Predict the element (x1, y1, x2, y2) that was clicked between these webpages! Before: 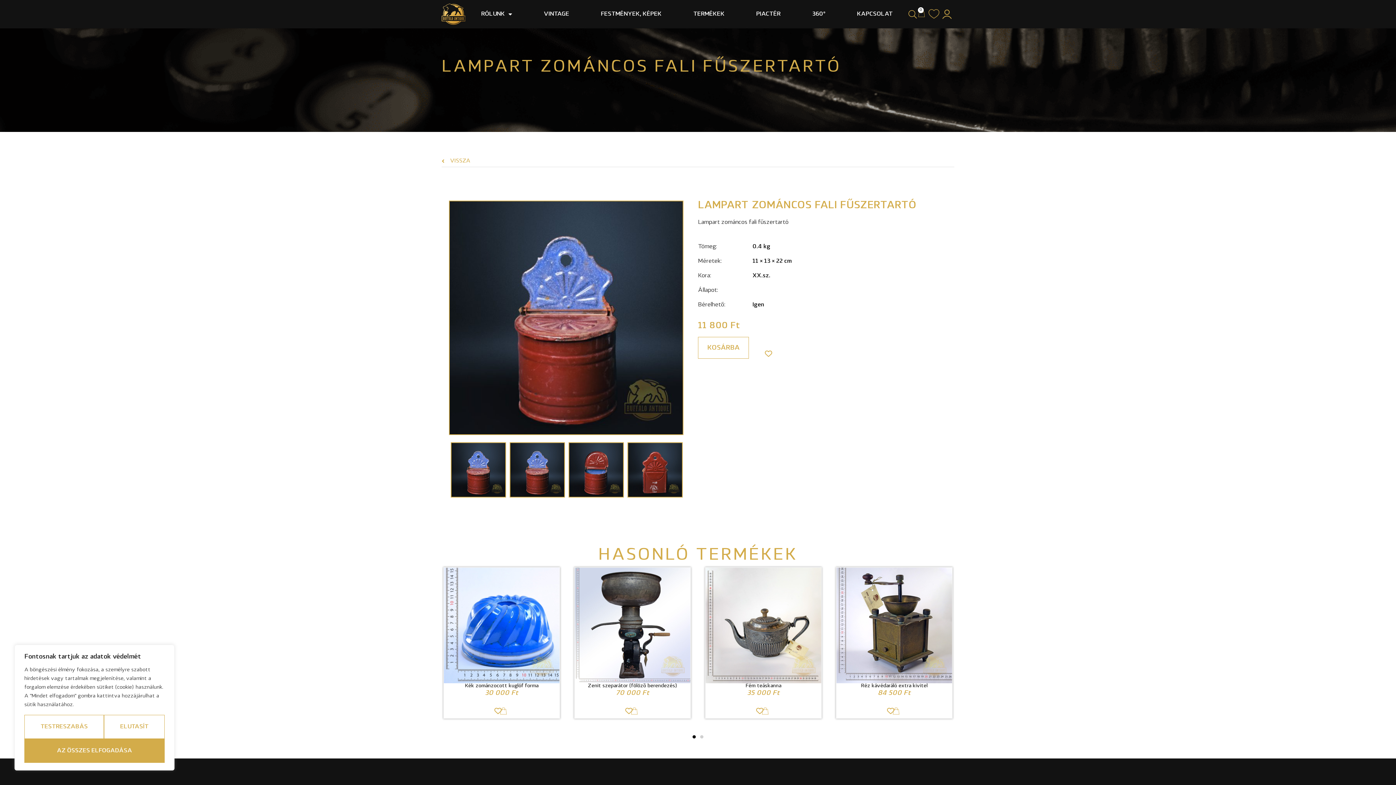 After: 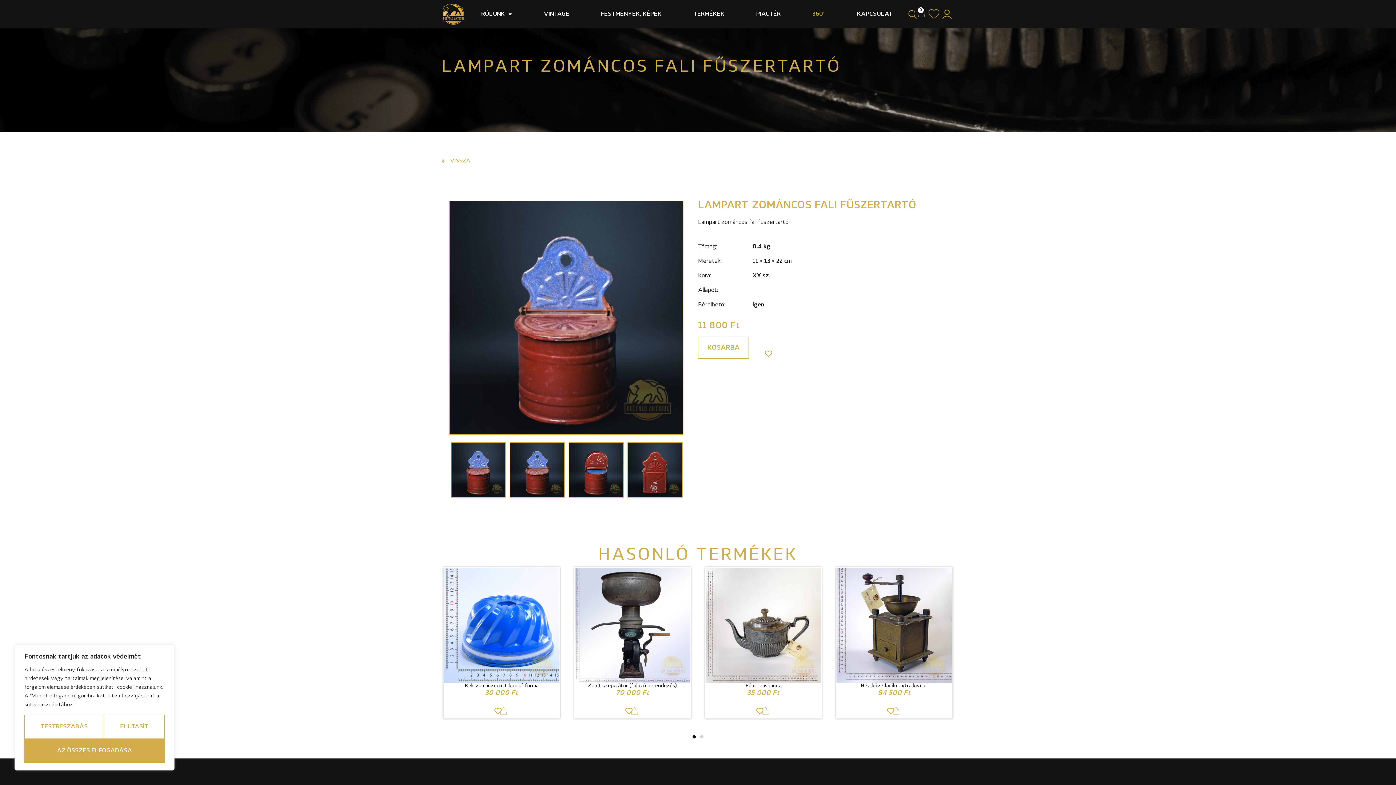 Action: bbox: (796, 5, 841, 22) label: 360°